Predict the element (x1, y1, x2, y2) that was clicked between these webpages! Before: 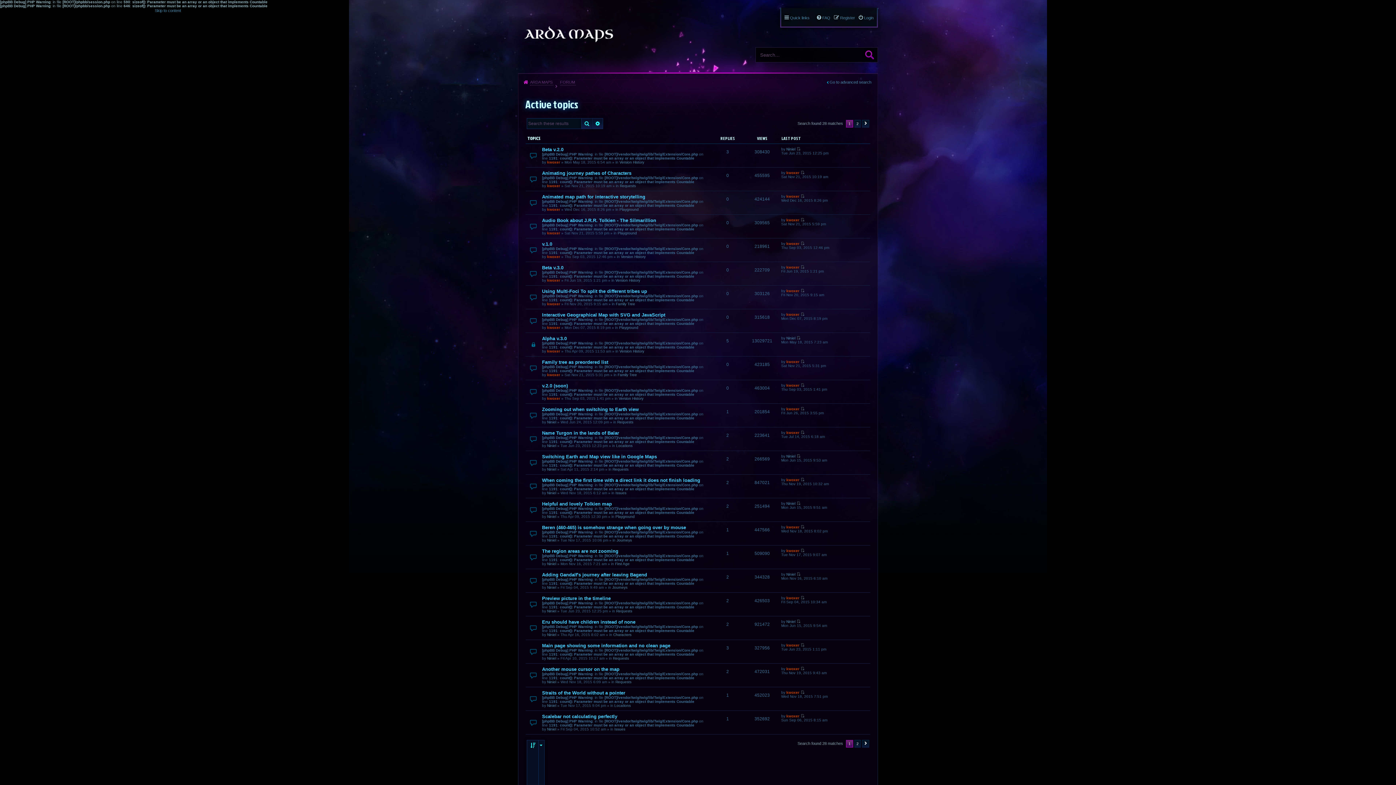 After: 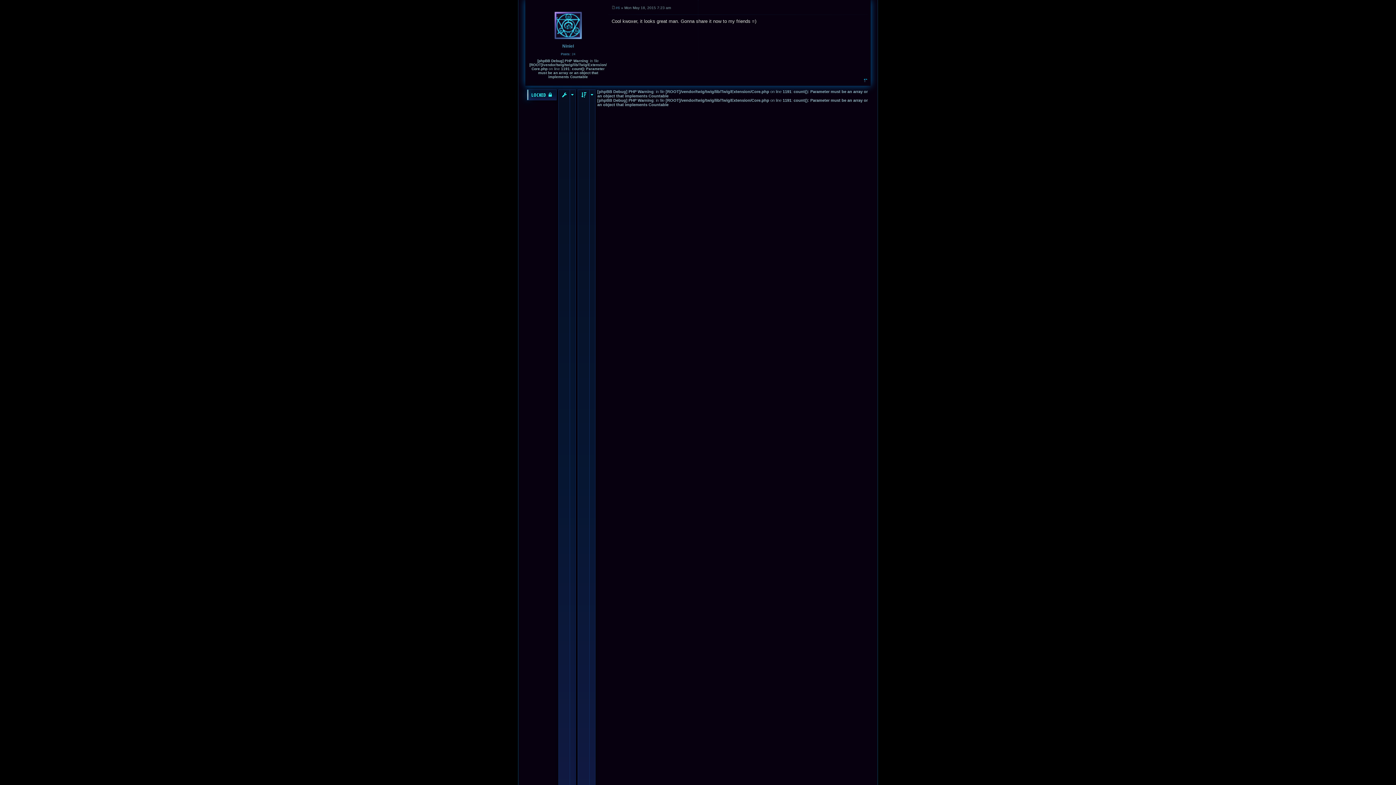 Action: bbox: (796, 336, 800, 340) label: View the latest post